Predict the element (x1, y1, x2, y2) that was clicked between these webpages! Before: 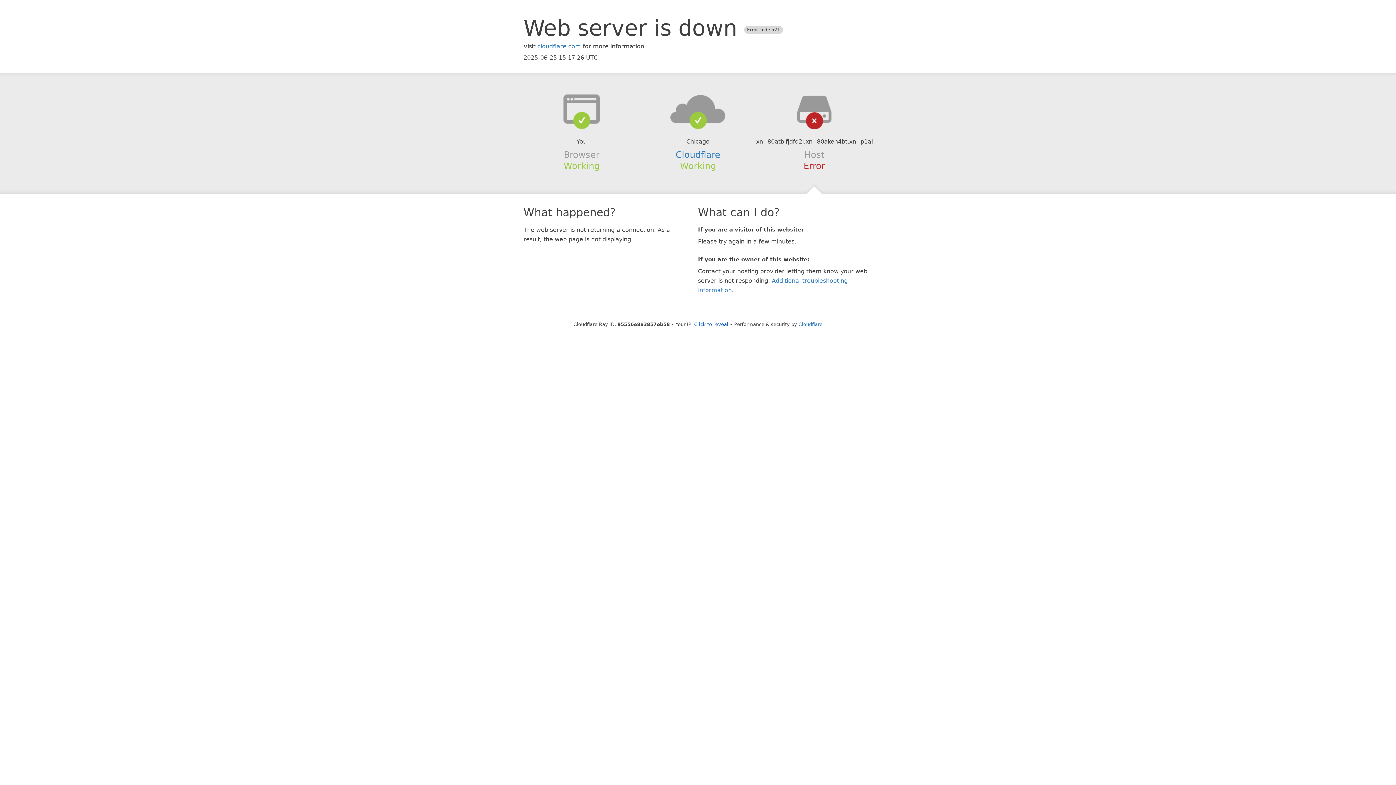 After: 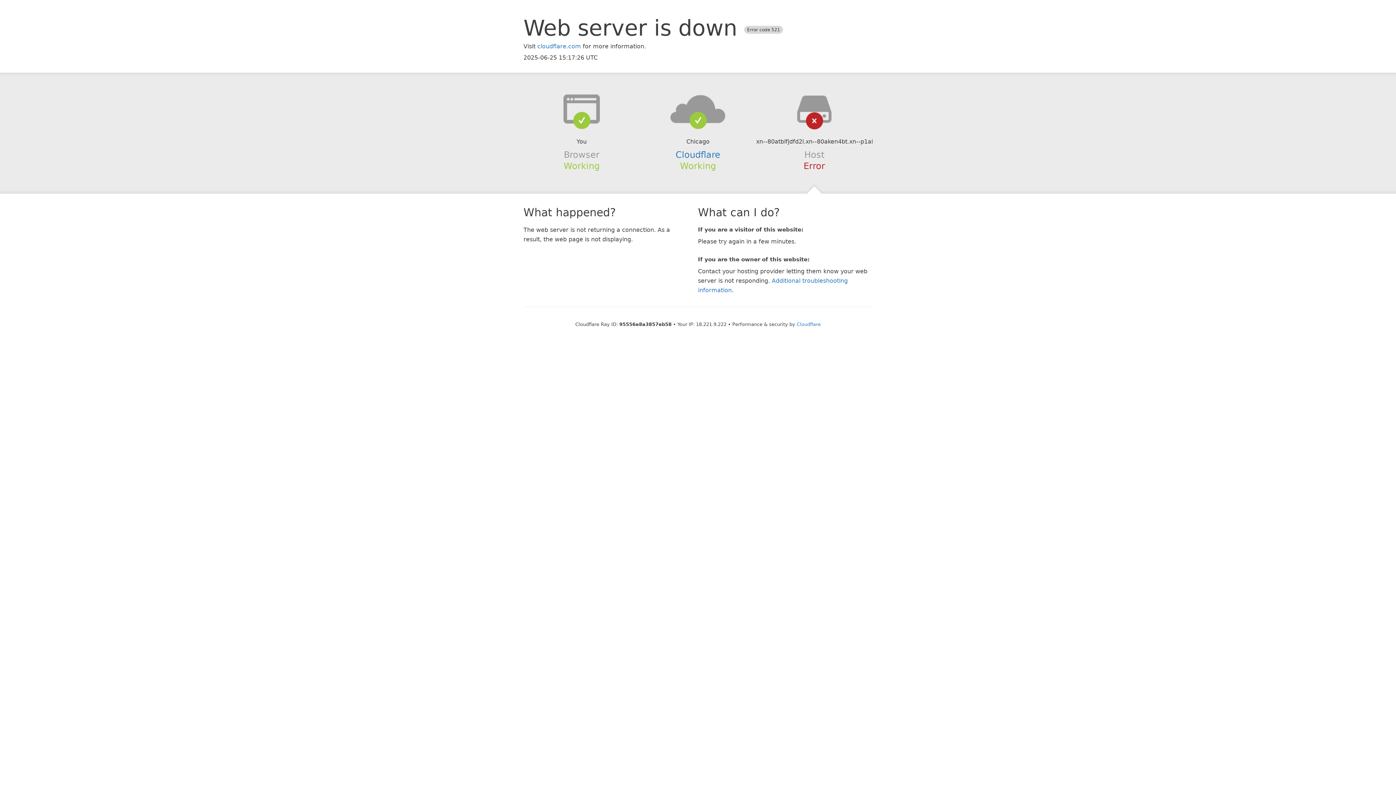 Action: label: Click to reveal bbox: (694, 321, 728, 327)